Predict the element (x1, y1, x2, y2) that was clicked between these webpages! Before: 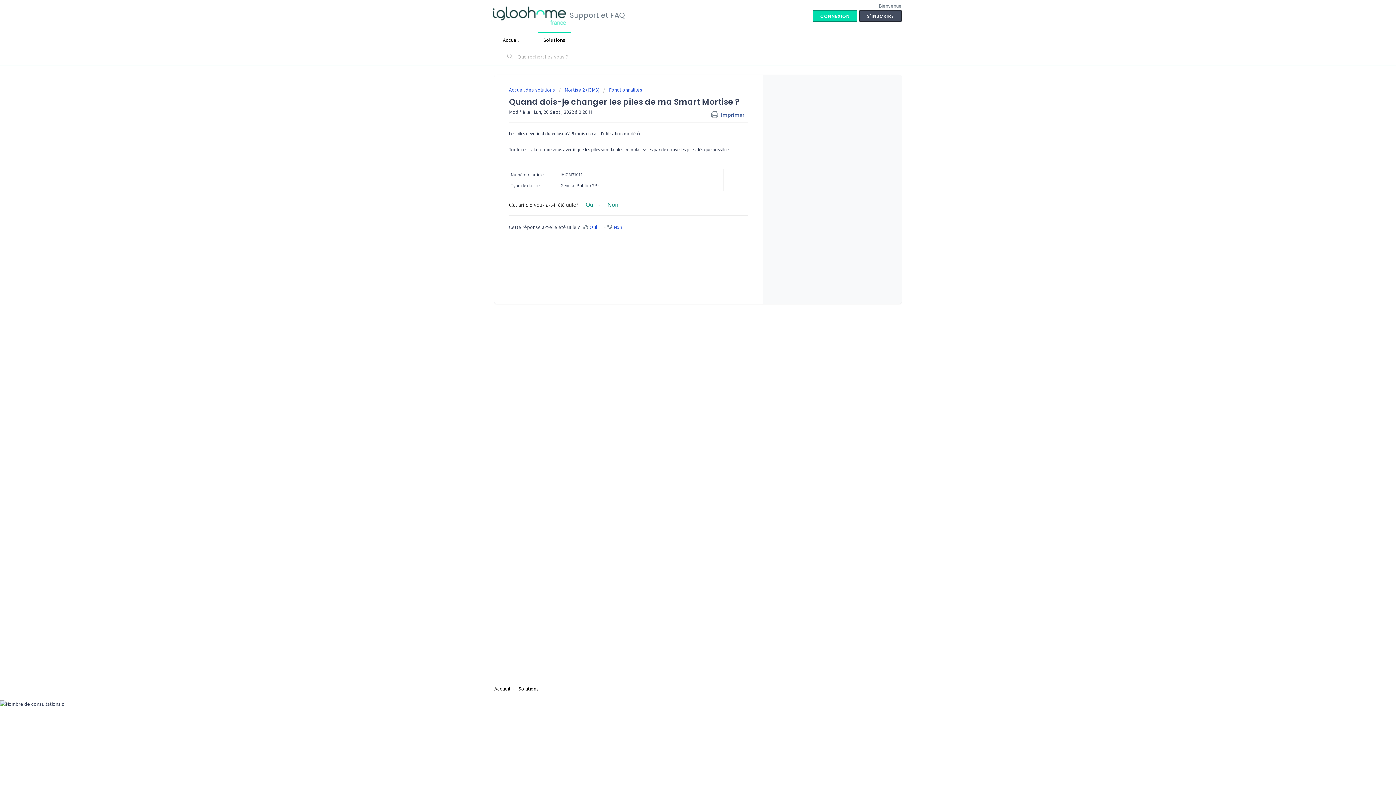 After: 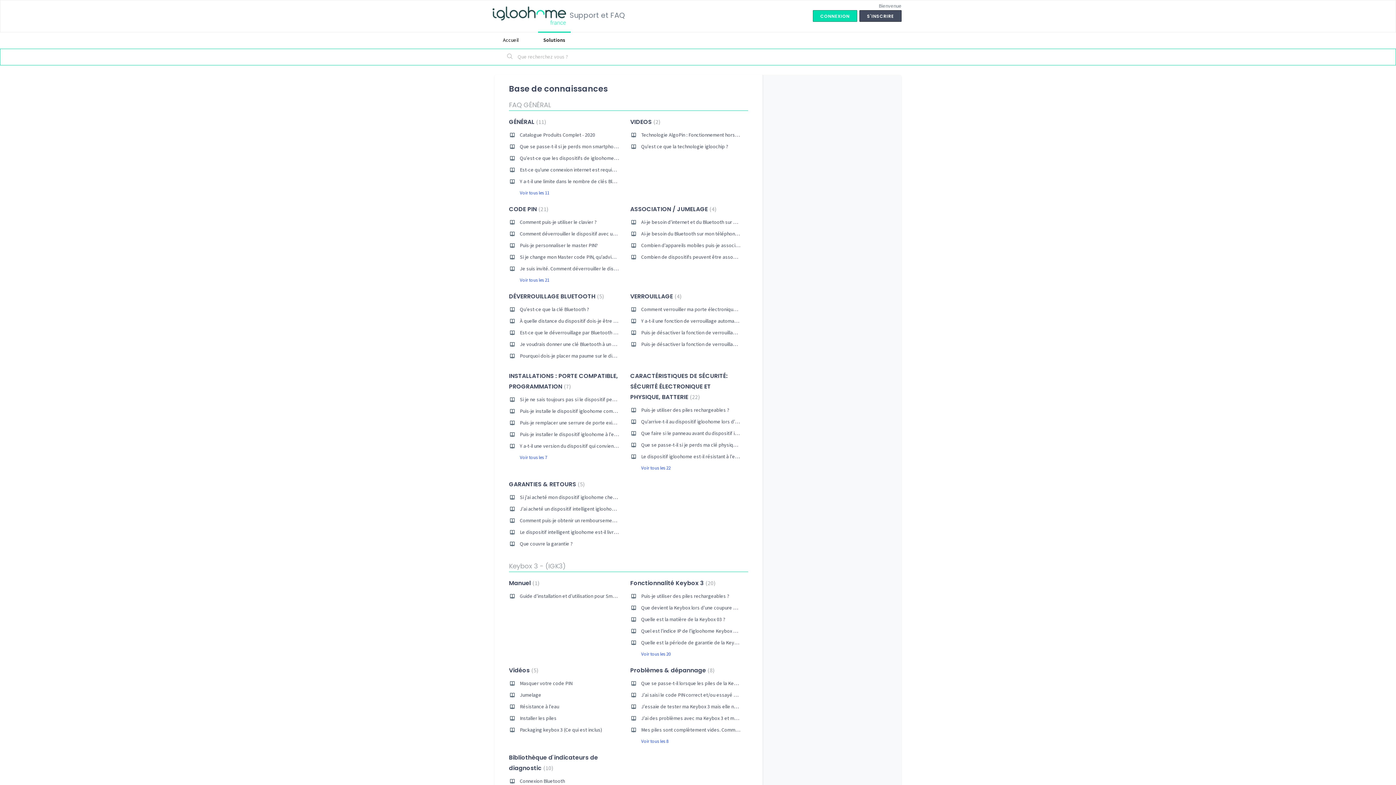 Action: label: Accueil des solutions  bbox: (509, 86, 556, 93)